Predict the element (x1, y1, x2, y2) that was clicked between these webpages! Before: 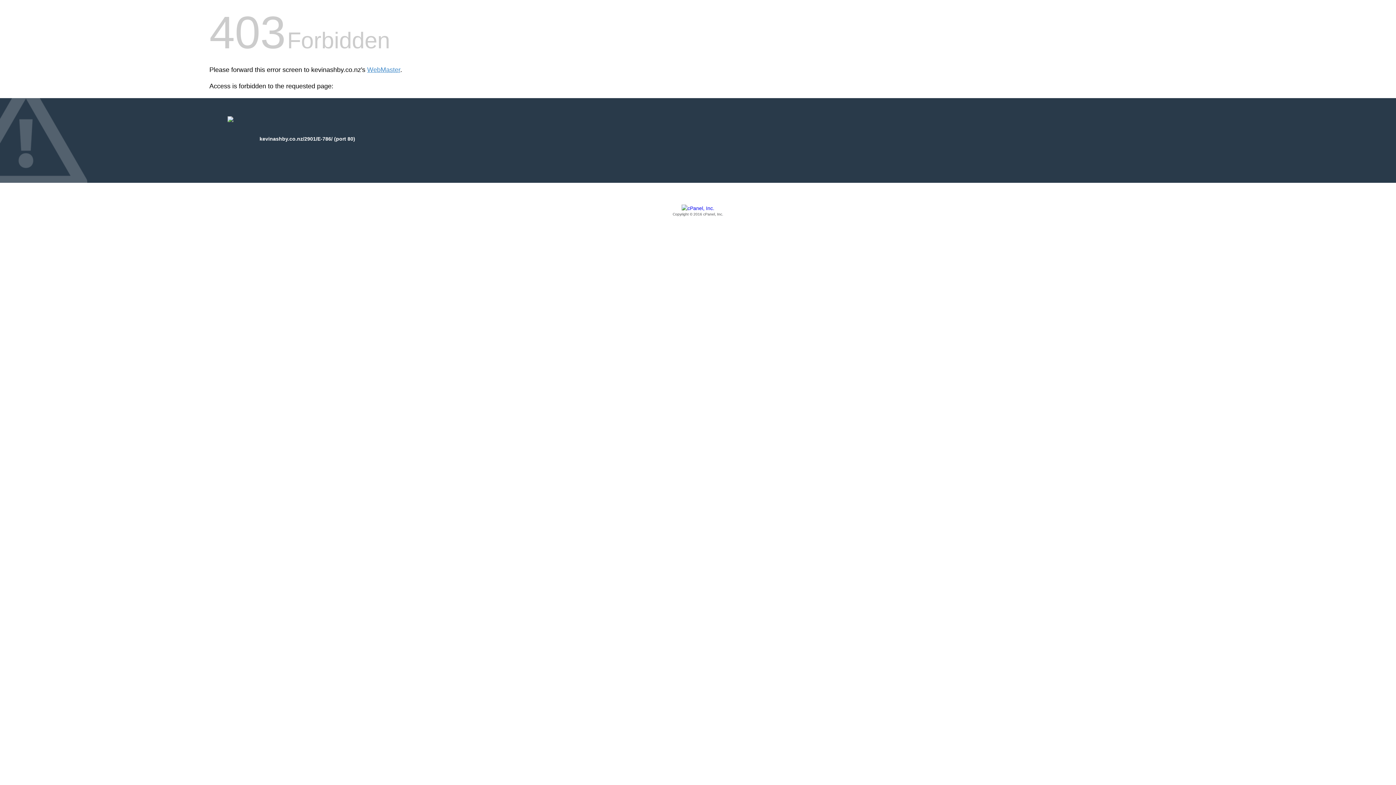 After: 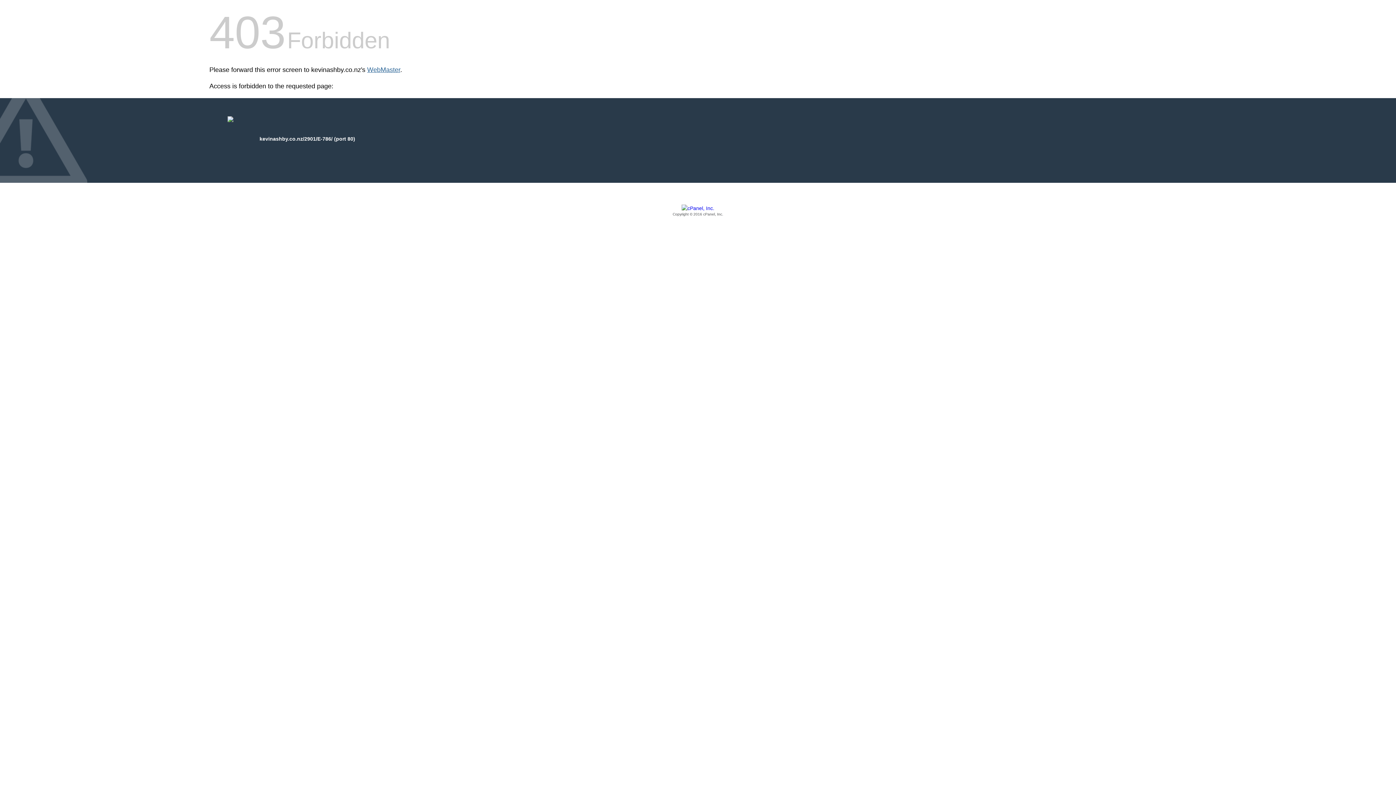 Action: label: WebMaster bbox: (367, 66, 400, 73)